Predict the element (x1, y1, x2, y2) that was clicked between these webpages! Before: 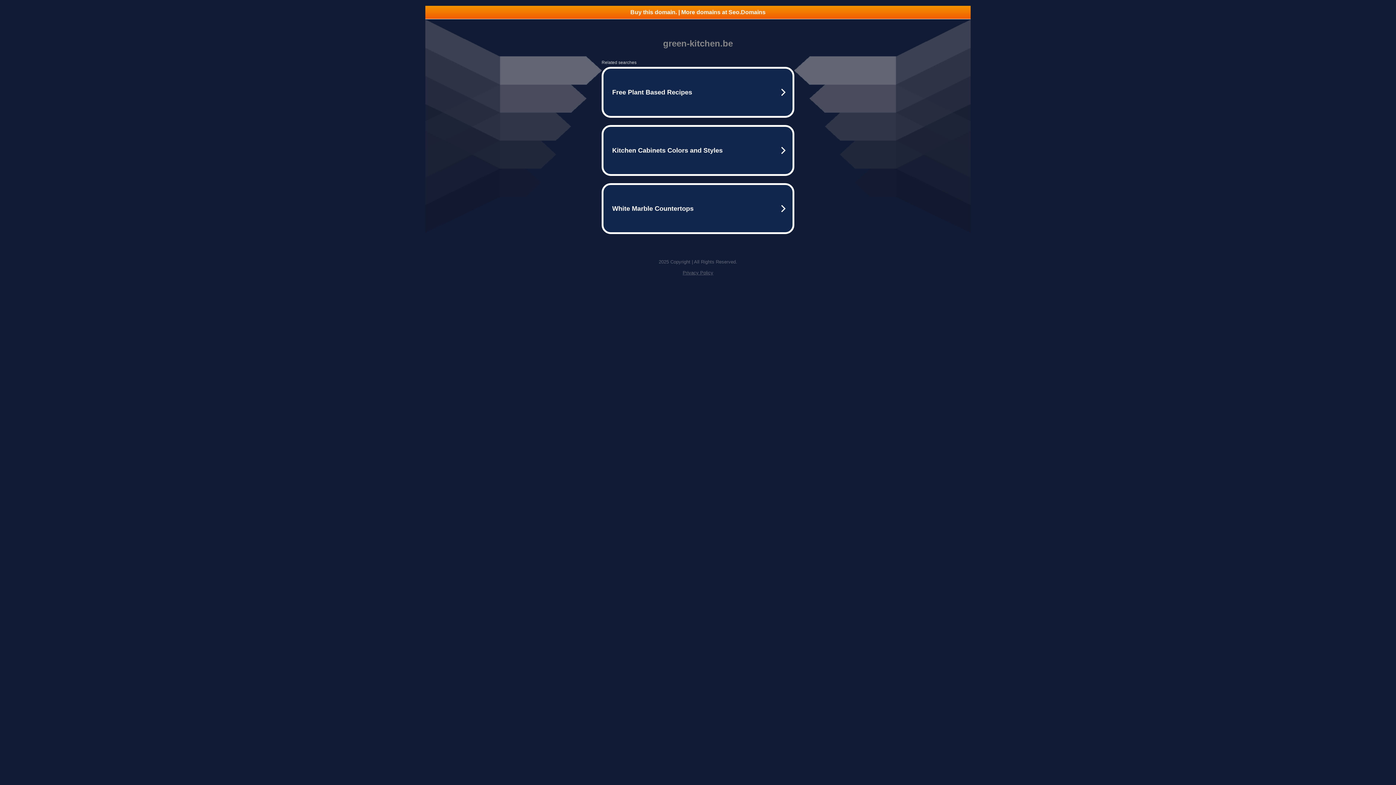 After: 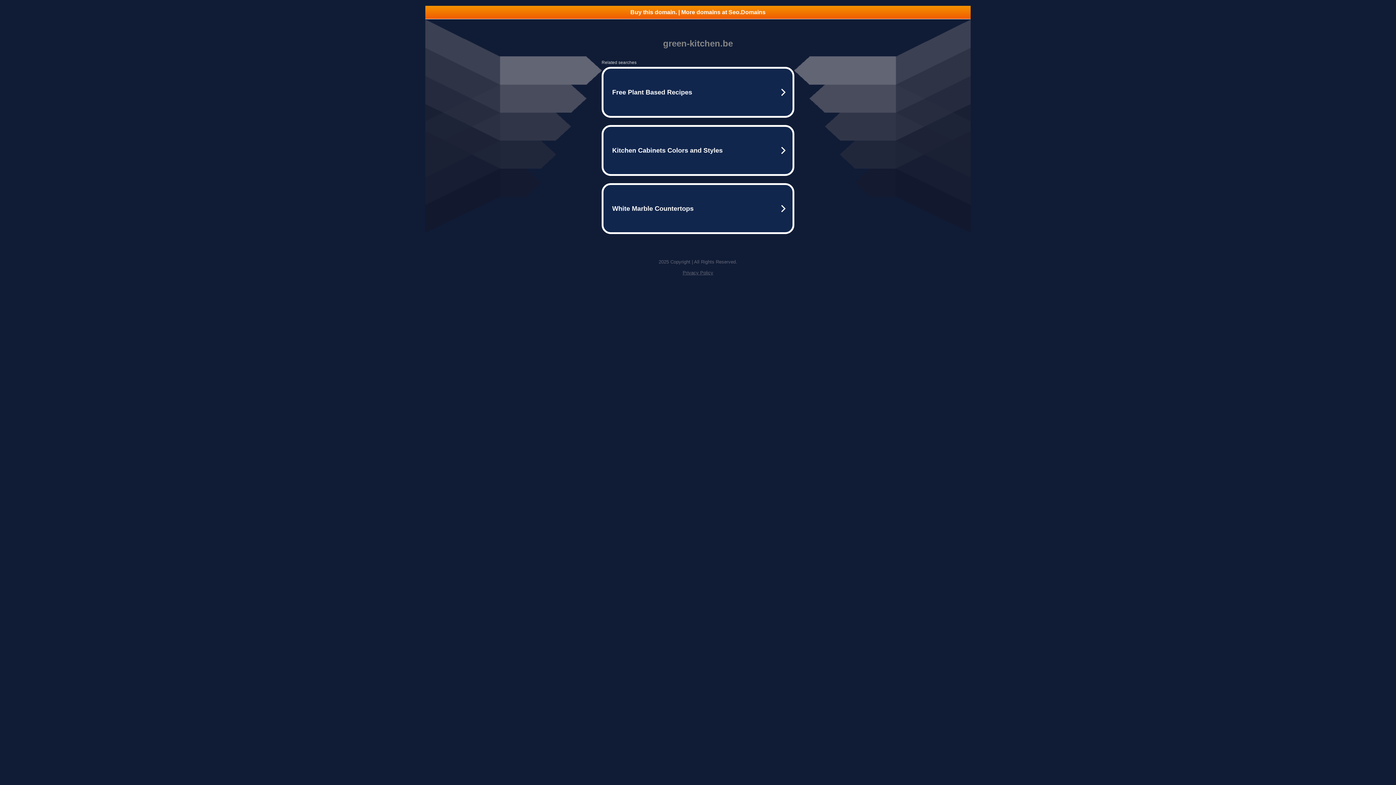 Action: label: Privacy Policy bbox: (682, 270, 713, 275)